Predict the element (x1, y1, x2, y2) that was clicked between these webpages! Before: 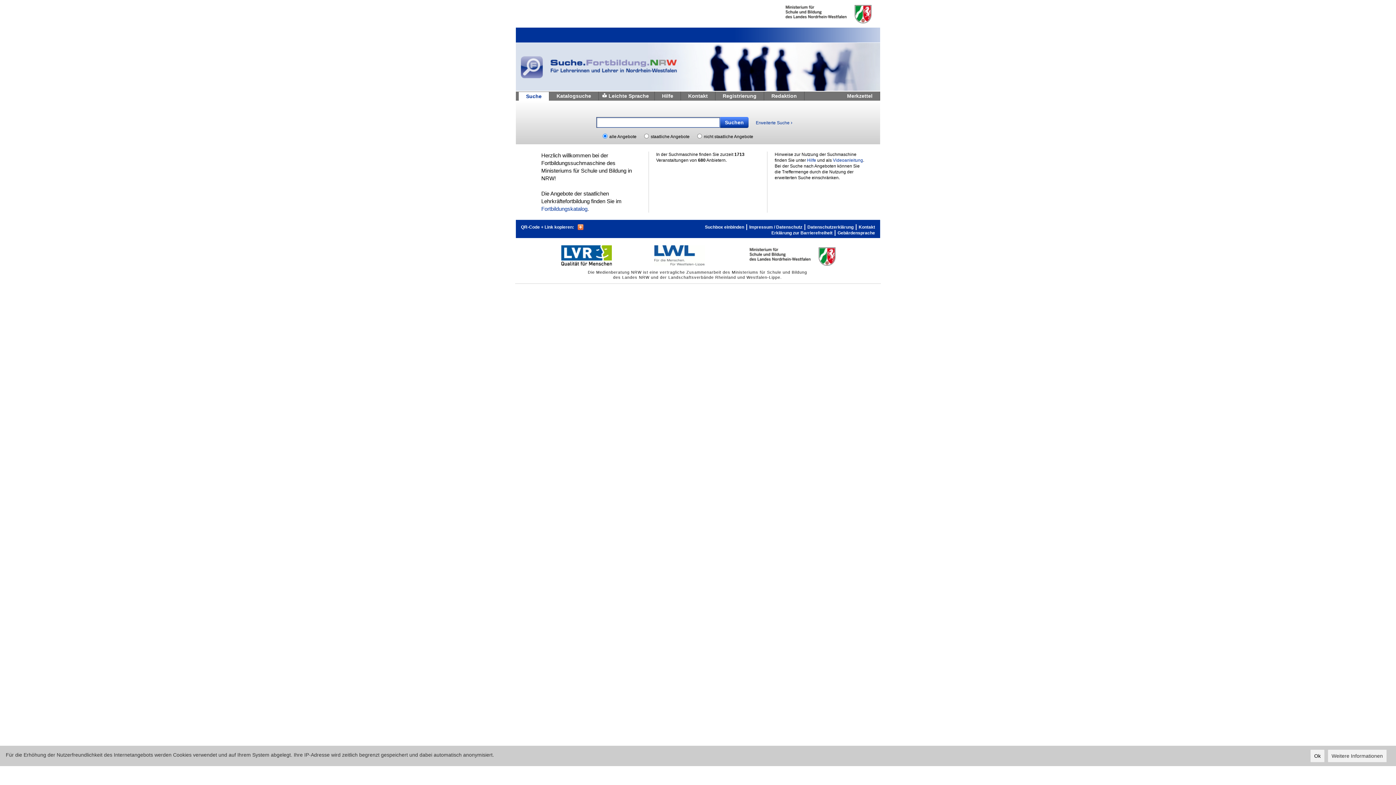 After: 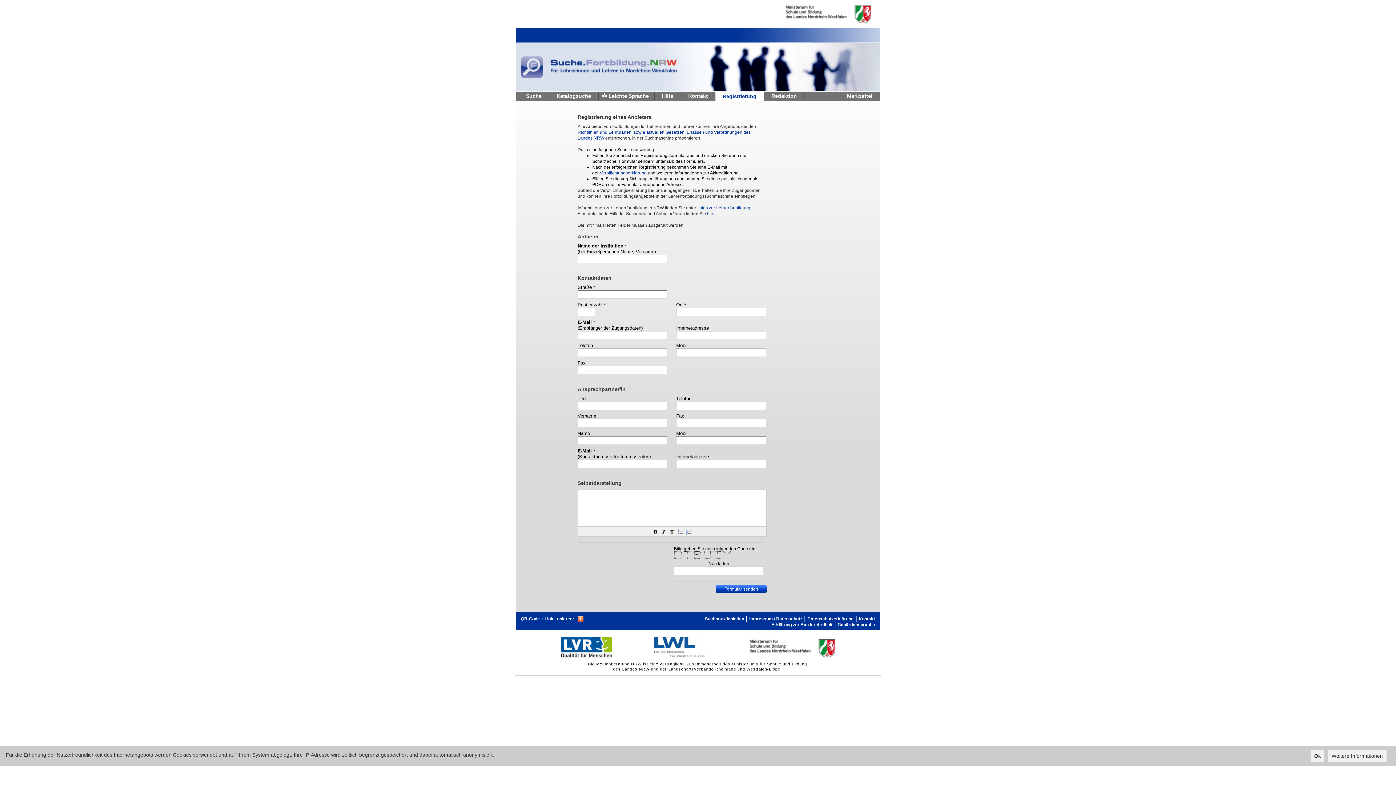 Action: label: Registrierung bbox: (715, 91, 764, 100)